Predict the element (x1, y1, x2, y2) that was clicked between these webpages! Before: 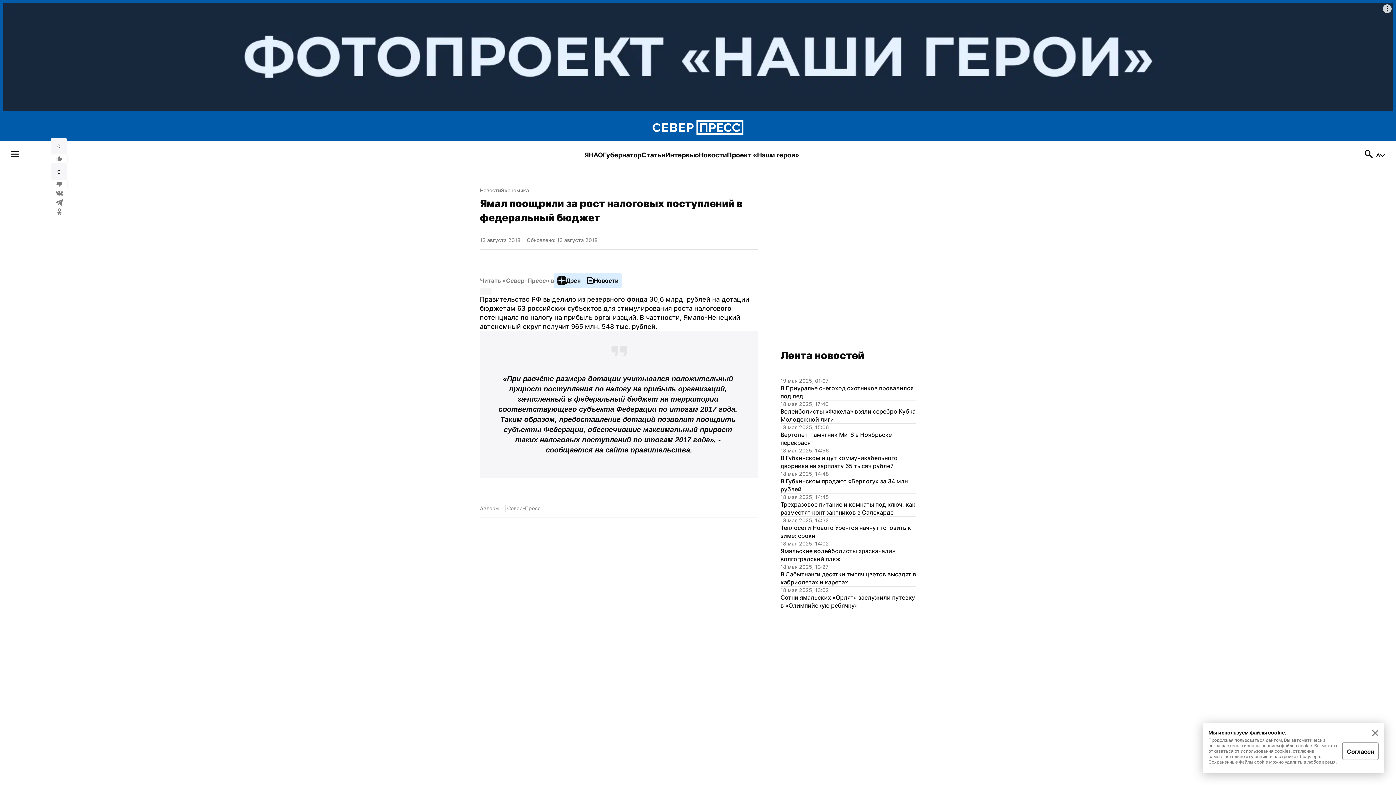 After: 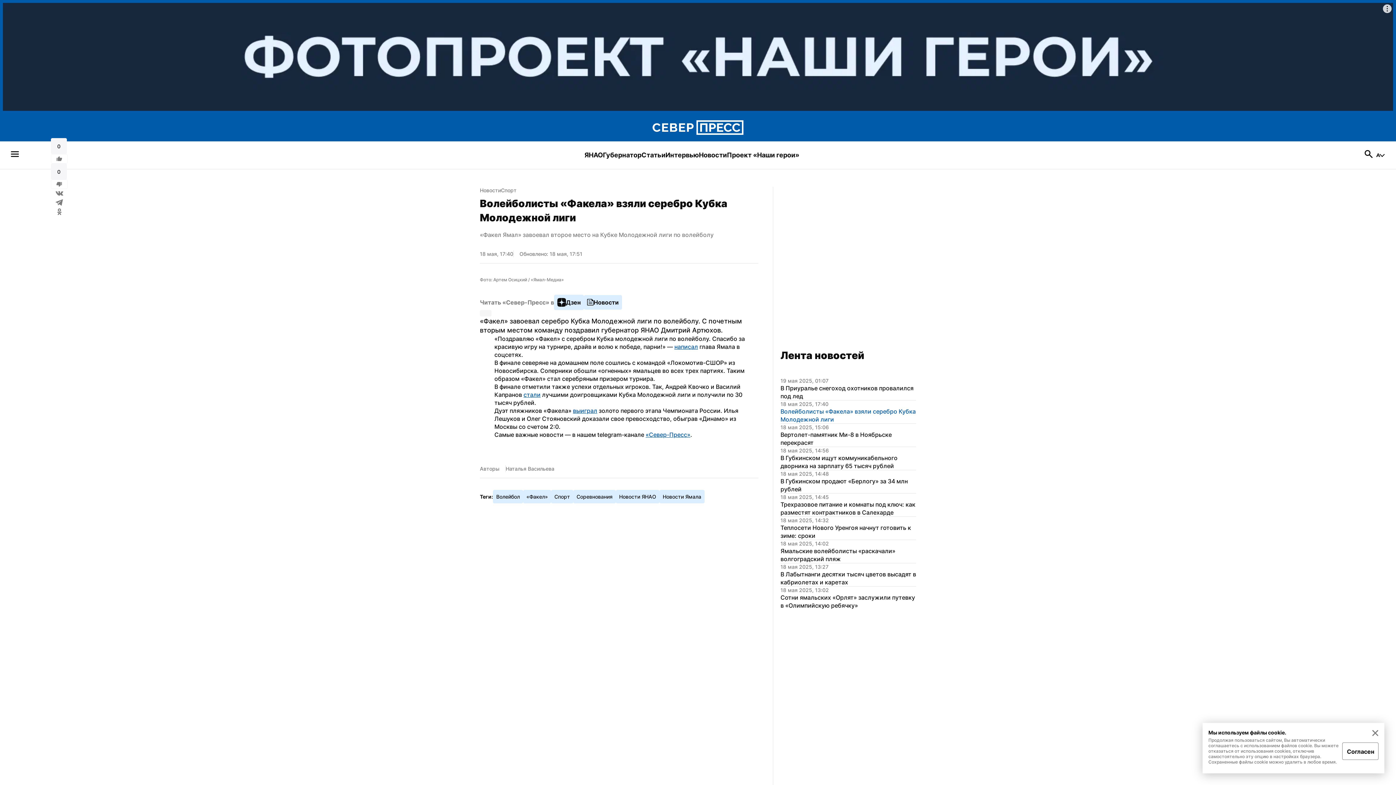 Action: bbox: (780, 400, 916, 423) label: 18 мая 2025, 17:40

Волейболисты «Факела» взяли серебро Кубка Молодежной лиги